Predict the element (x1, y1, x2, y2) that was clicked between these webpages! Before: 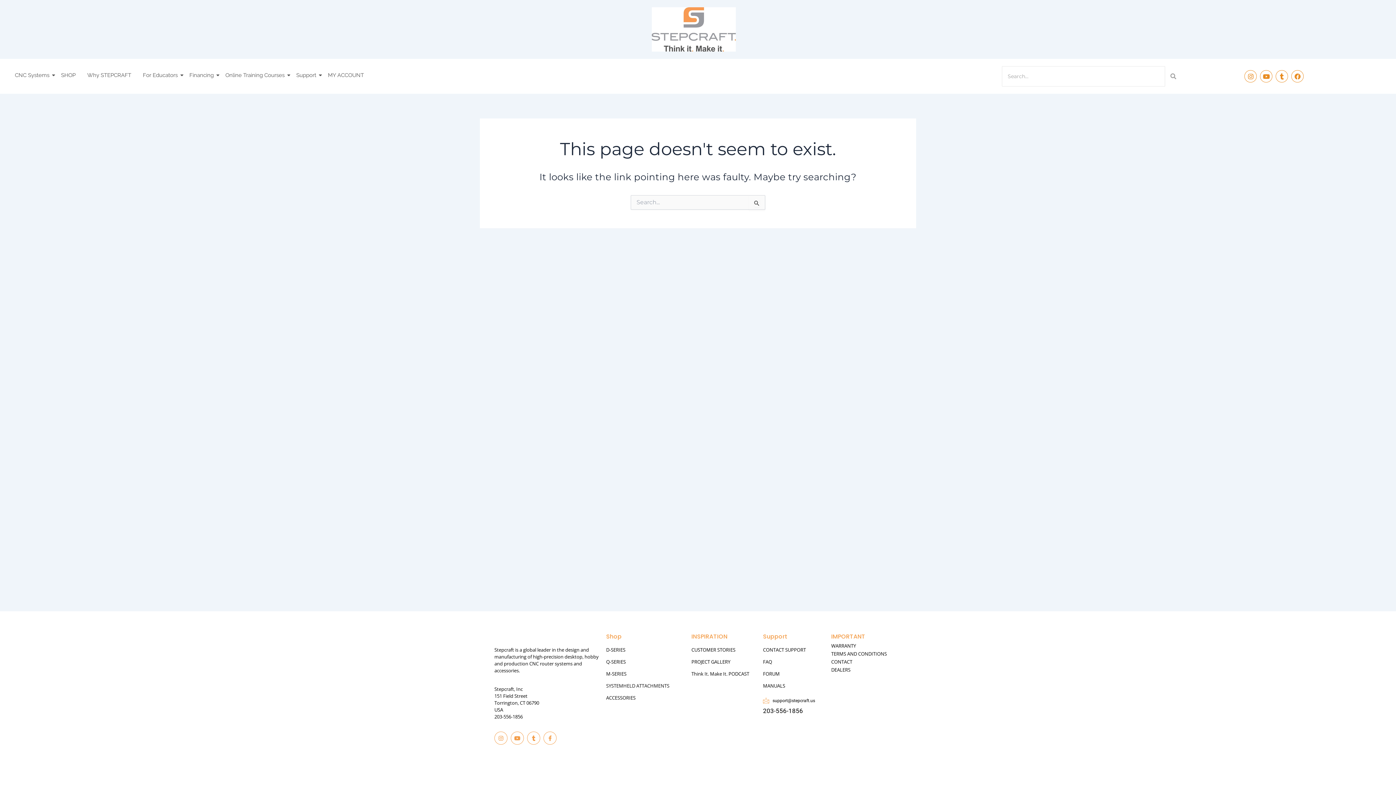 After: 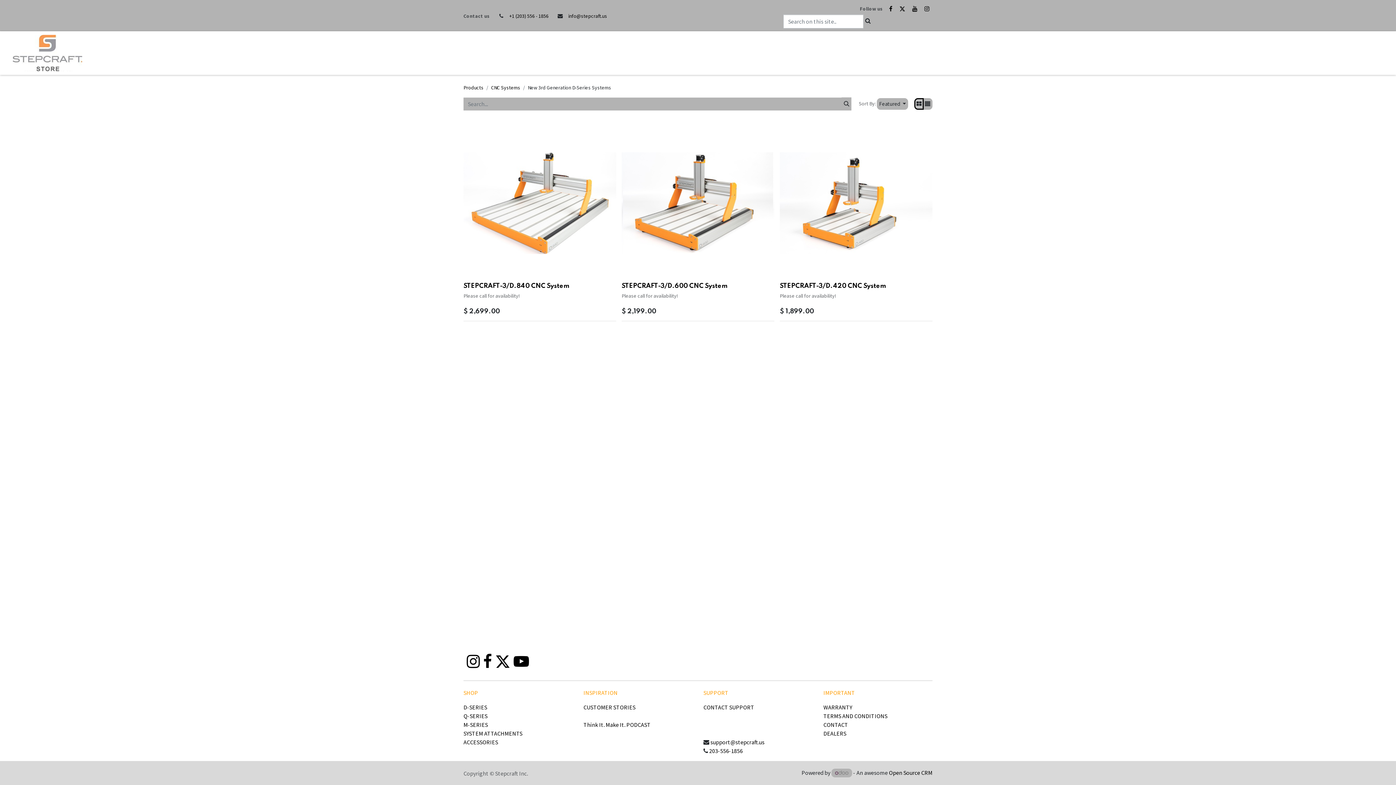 Action: label: D-SERIES bbox: (606, 646, 625, 653)